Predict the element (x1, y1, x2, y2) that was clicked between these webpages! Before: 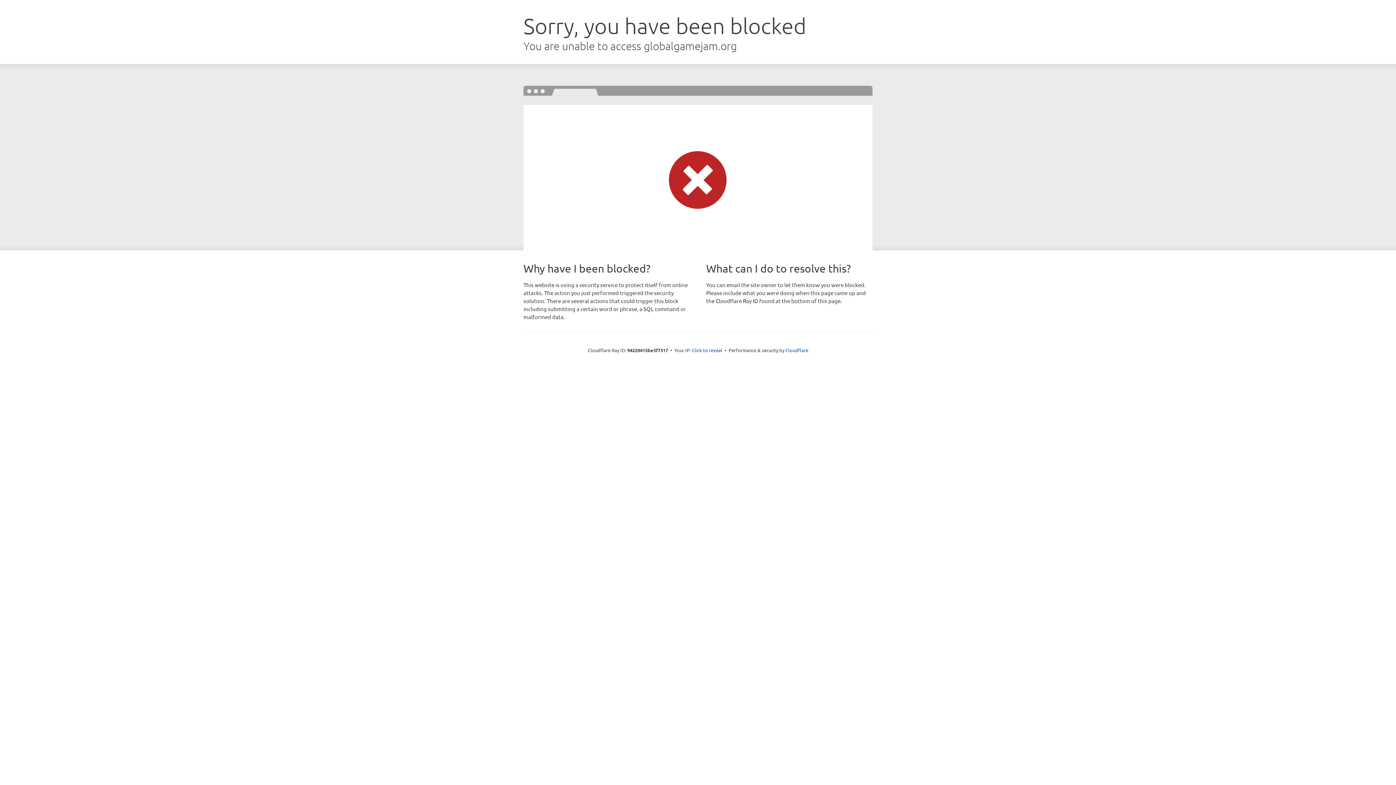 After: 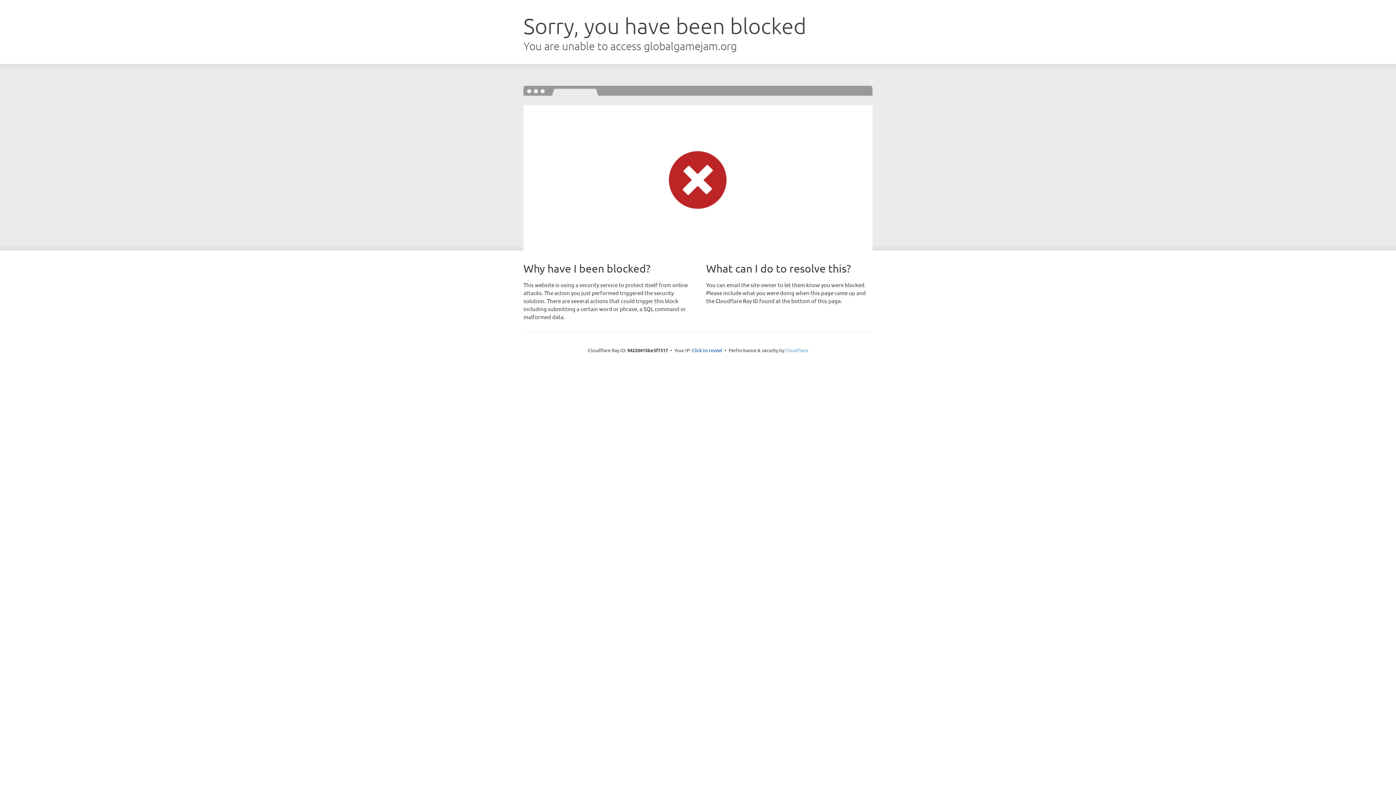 Action: bbox: (785, 347, 808, 353) label: Cloudflare